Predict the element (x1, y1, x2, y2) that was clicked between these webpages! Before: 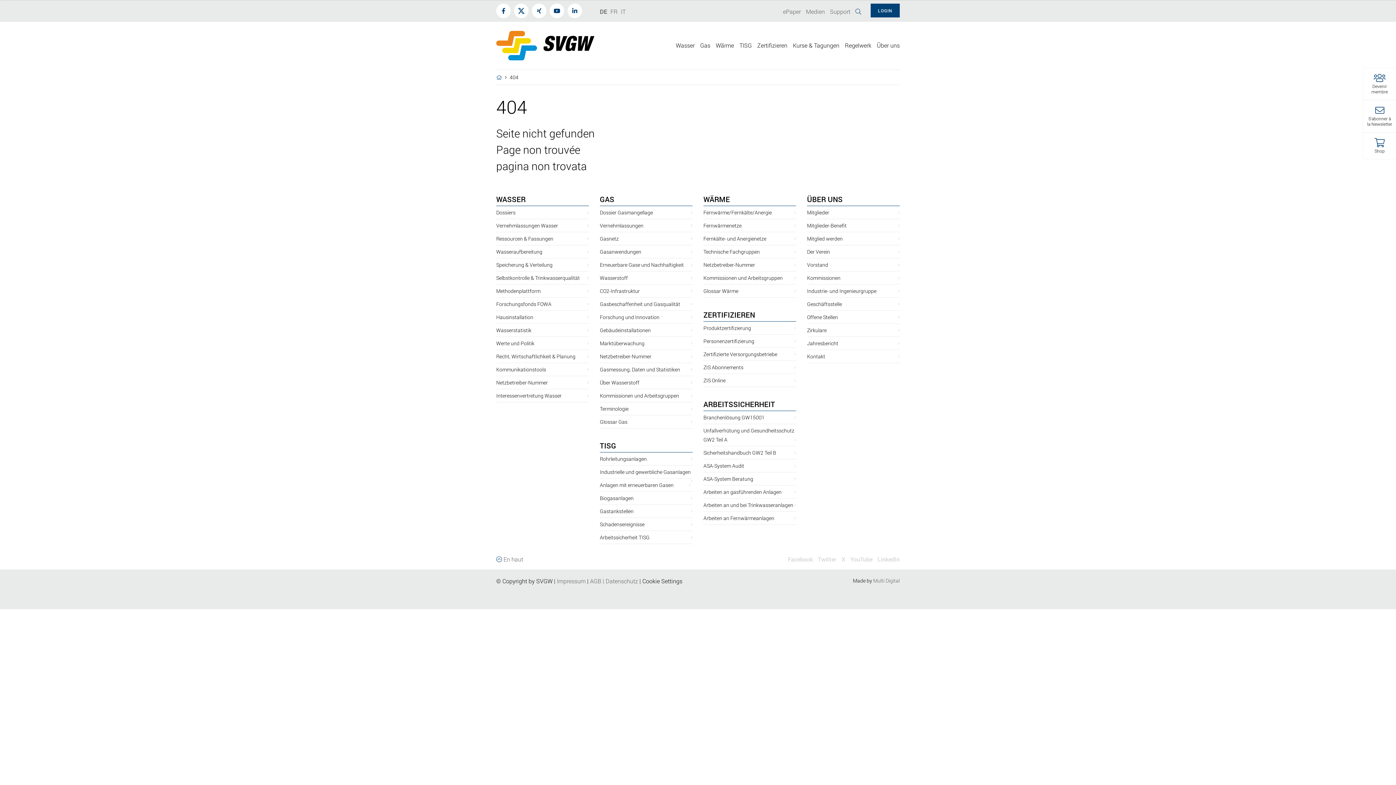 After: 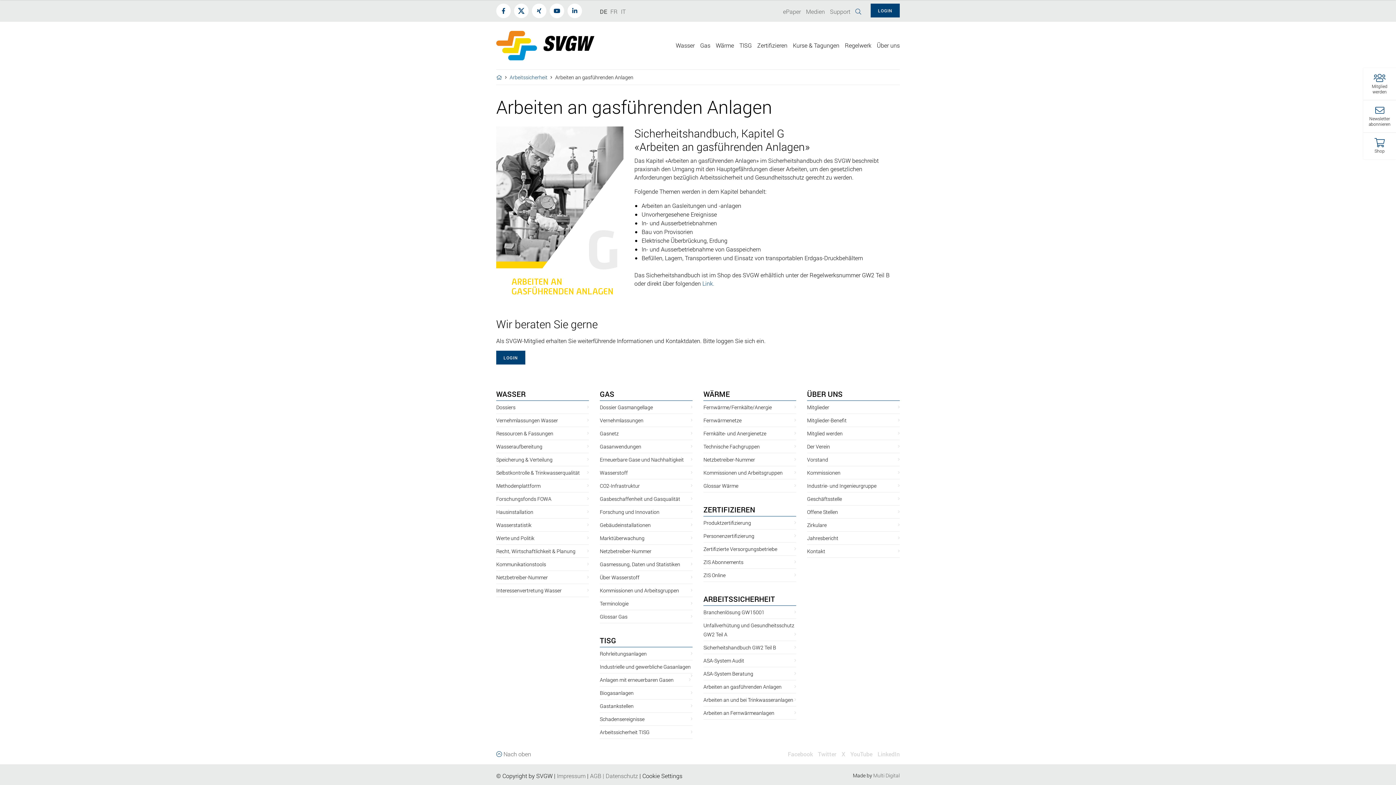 Action: label: Arbeiten an gasführenden Anlagen bbox: (703, 488, 781, 495)